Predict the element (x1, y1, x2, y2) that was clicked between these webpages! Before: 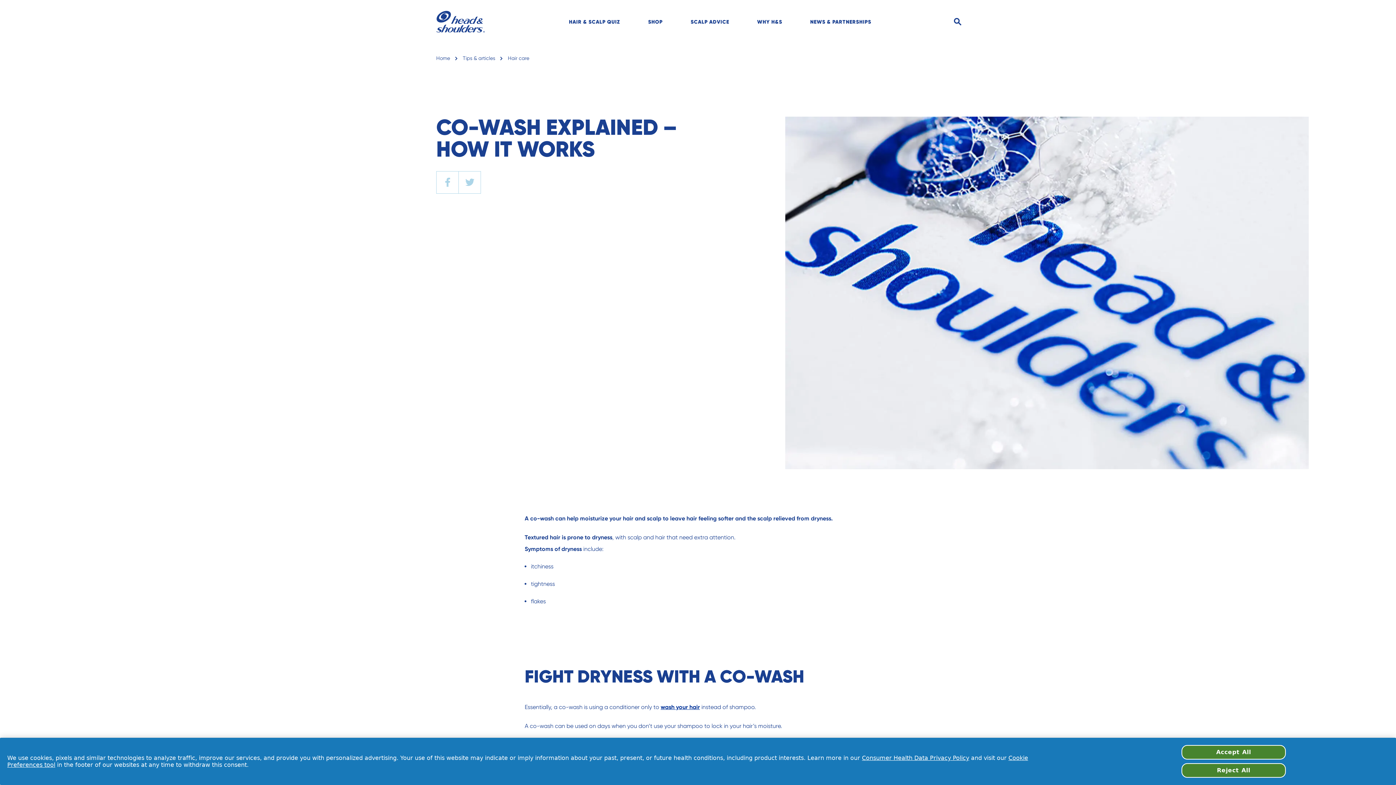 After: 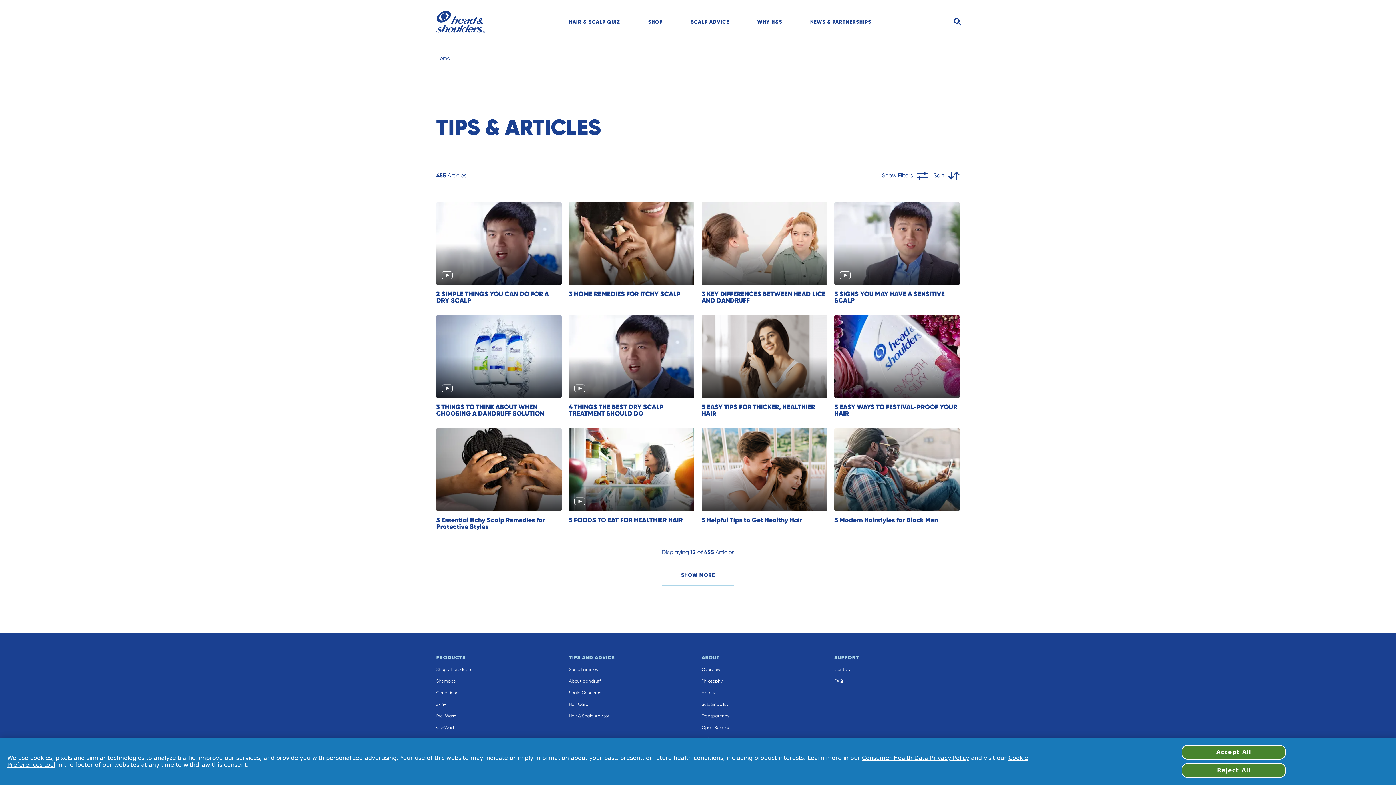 Action: bbox: (462, 55, 495, 61) label: Tips & articles